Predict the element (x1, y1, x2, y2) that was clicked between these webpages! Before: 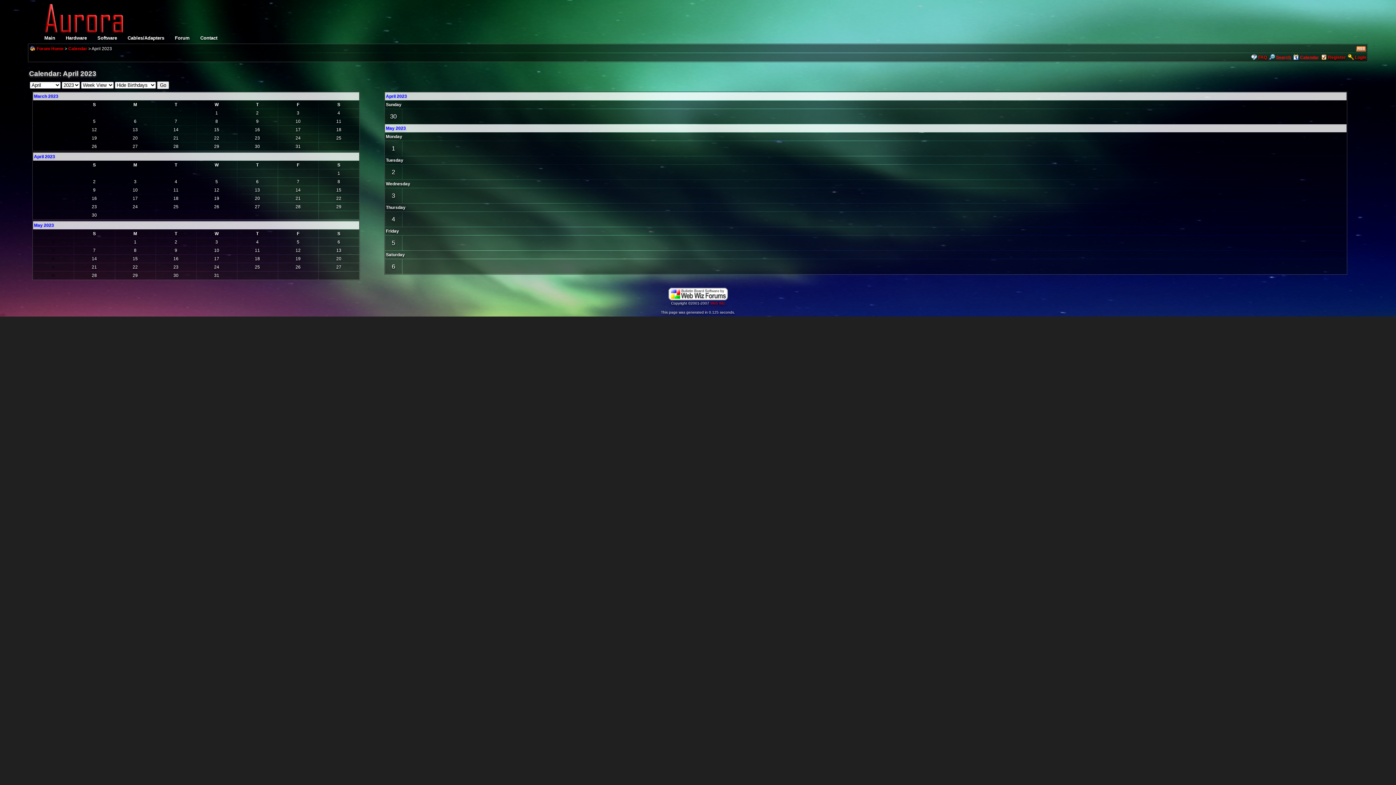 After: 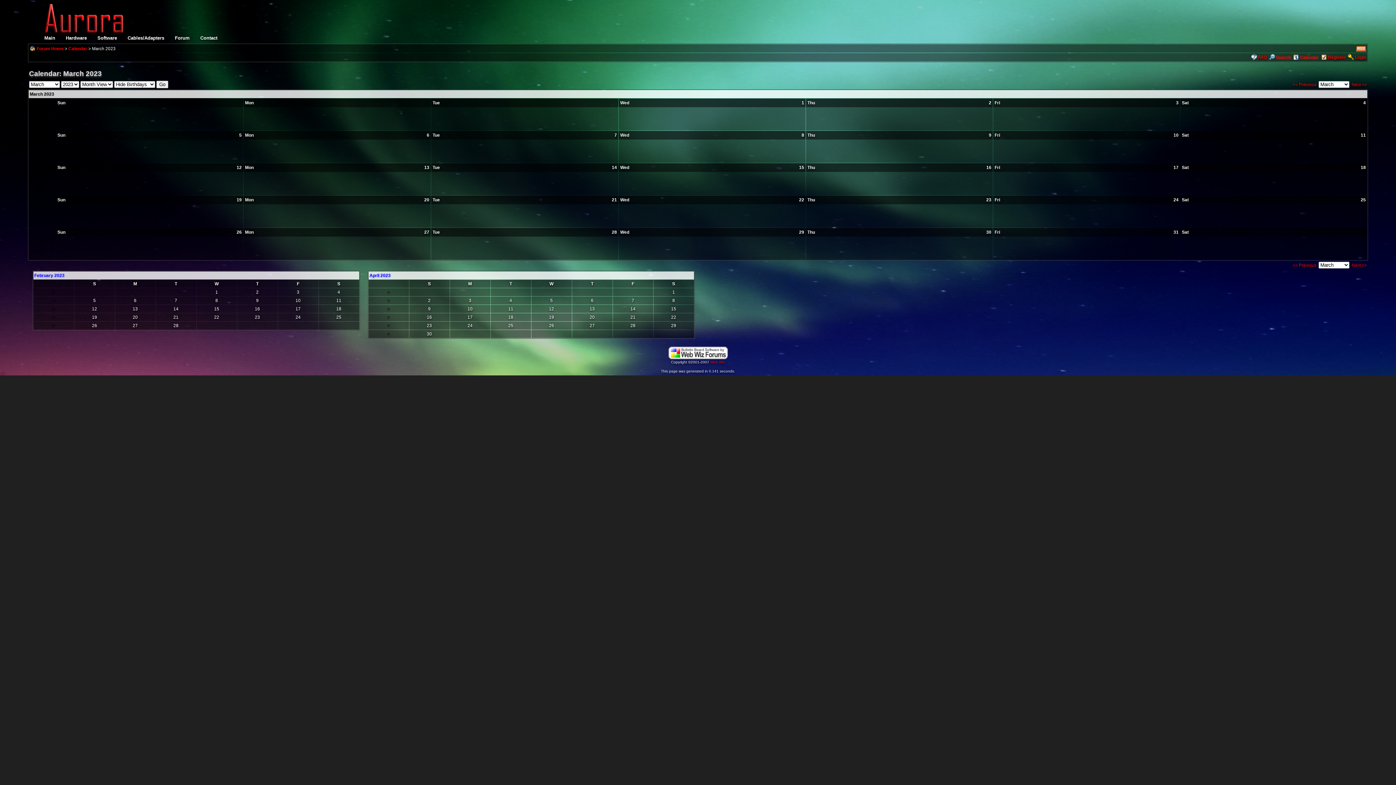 Action: bbox: (34, 93, 58, 98) label: March 2023